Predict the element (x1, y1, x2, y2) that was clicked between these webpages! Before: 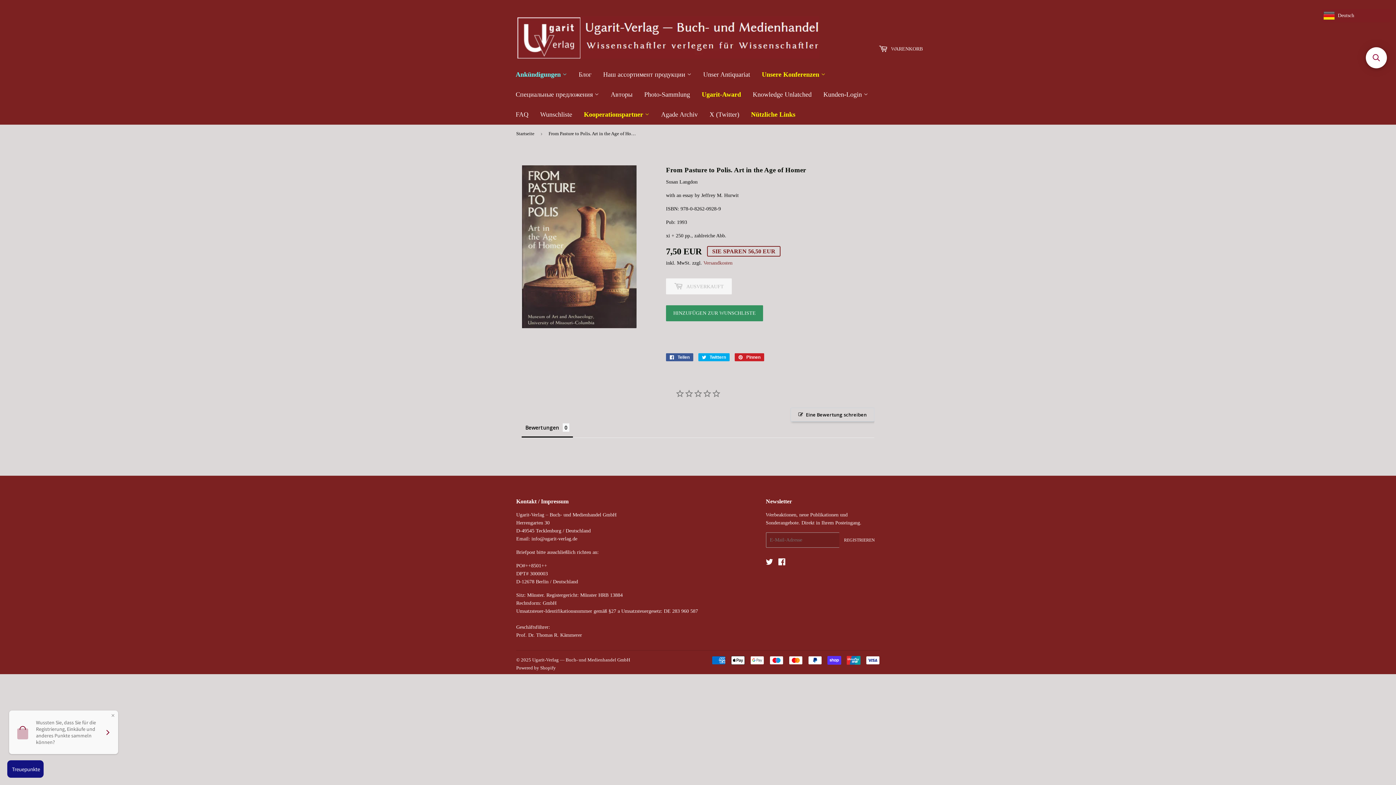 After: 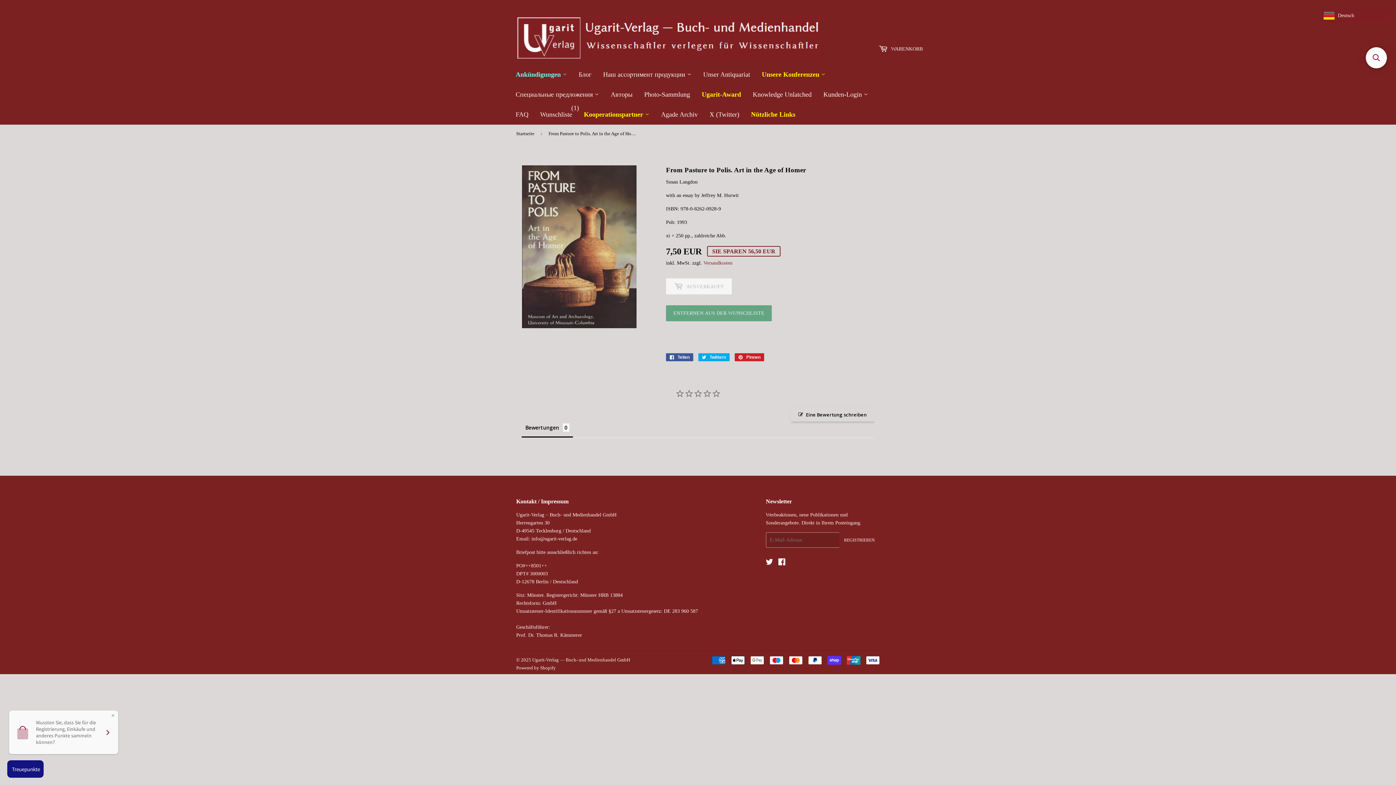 Action: label: Hinzufügen zur Wunschliste bbox: (666, 305, 763, 321)